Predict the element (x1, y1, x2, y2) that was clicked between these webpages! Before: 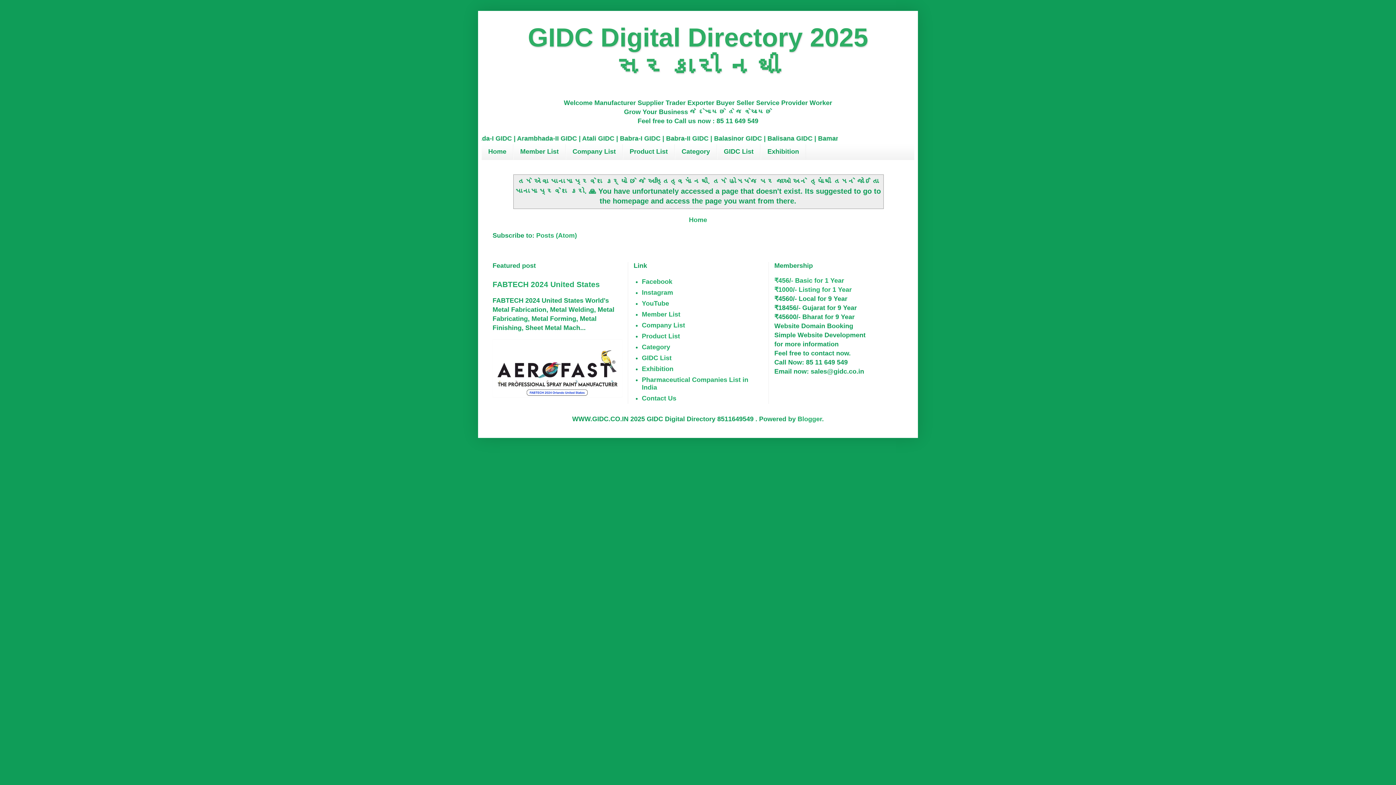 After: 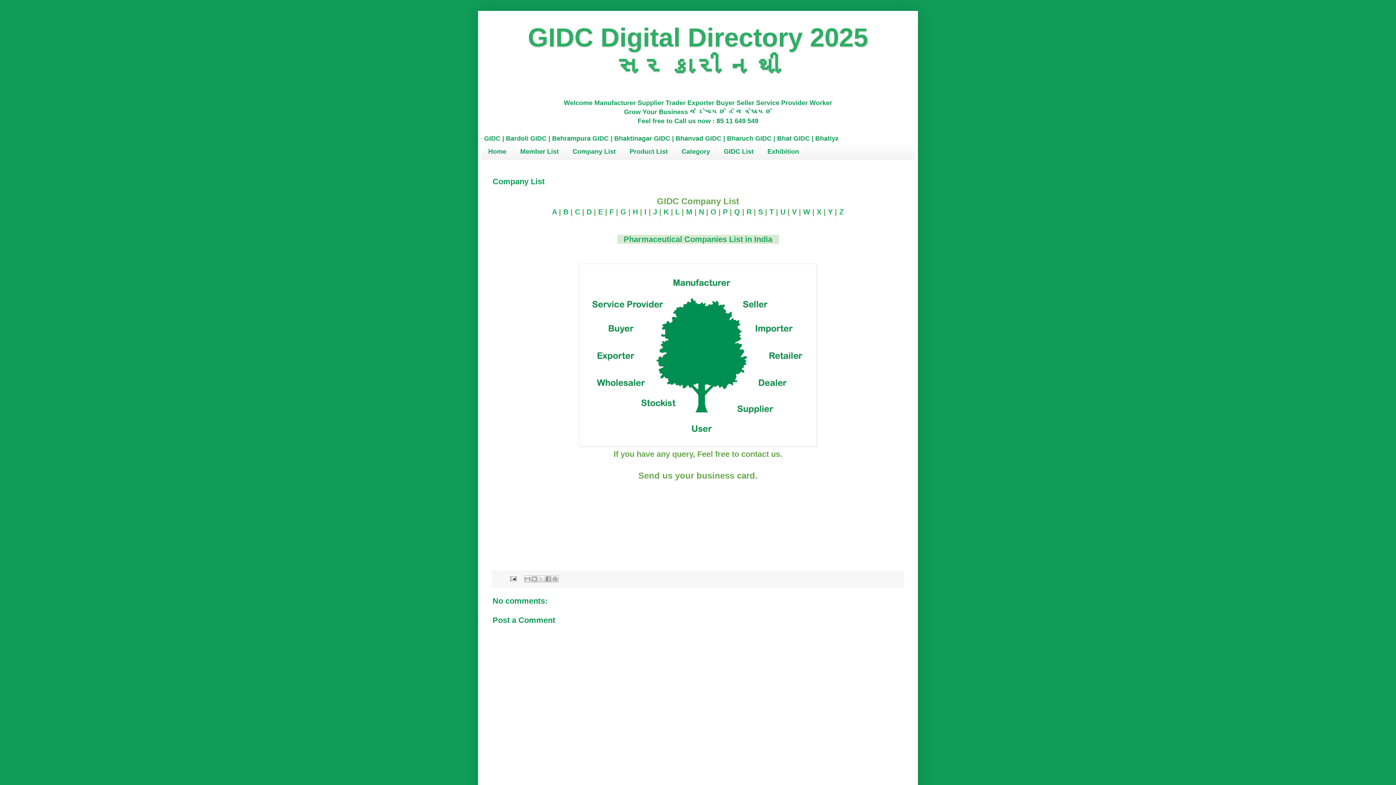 Action: bbox: (642, 321, 685, 328) label: Company List